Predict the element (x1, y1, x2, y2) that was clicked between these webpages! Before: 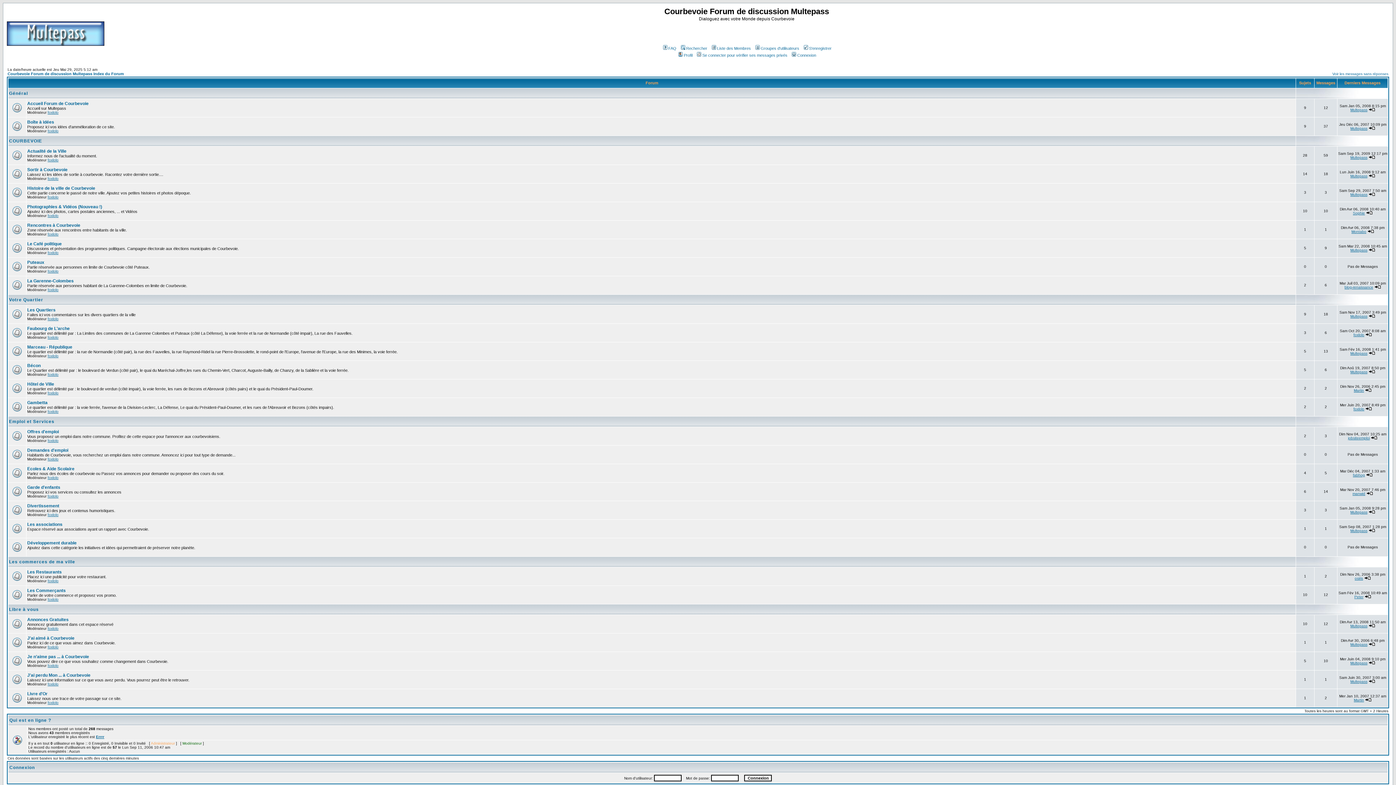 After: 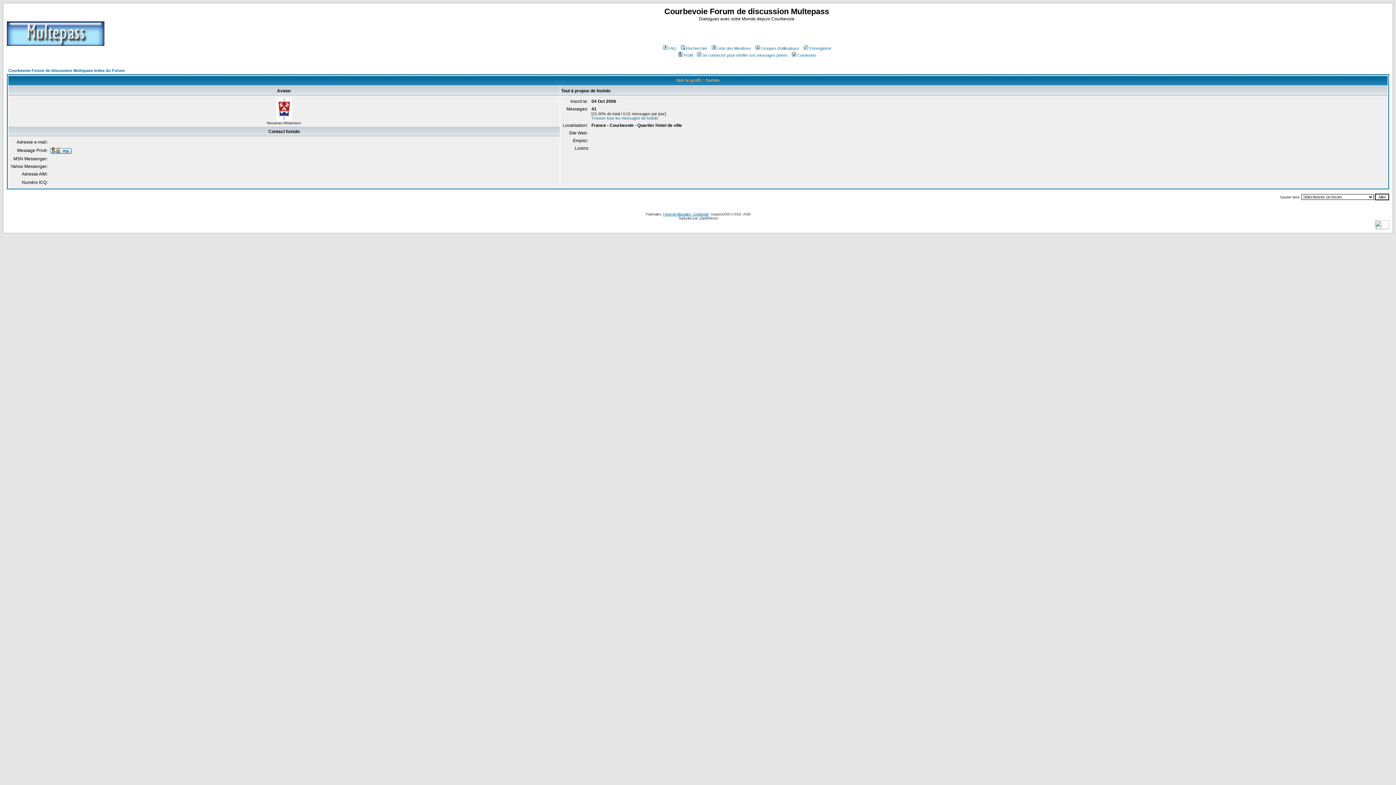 Action: bbox: (47, 195, 58, 199) label: foxlolo